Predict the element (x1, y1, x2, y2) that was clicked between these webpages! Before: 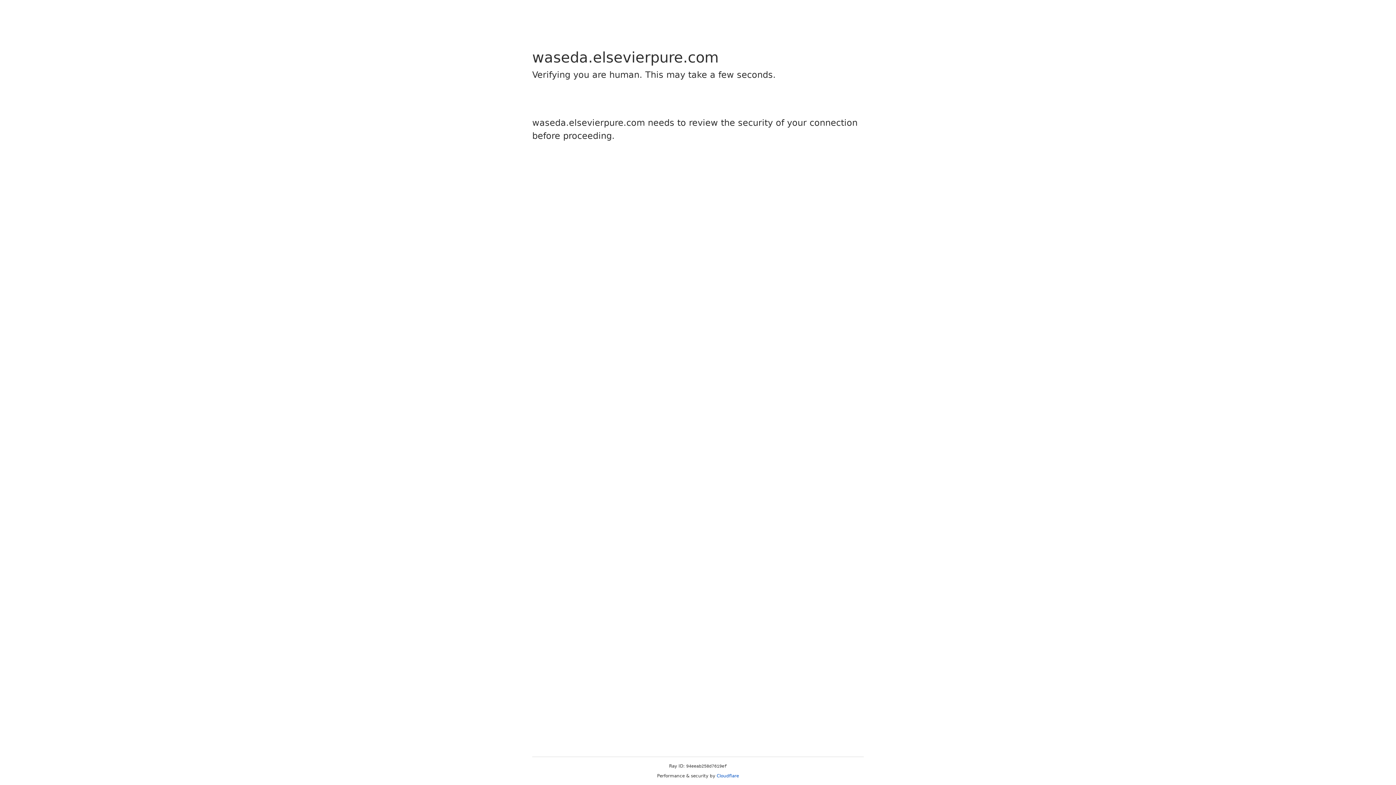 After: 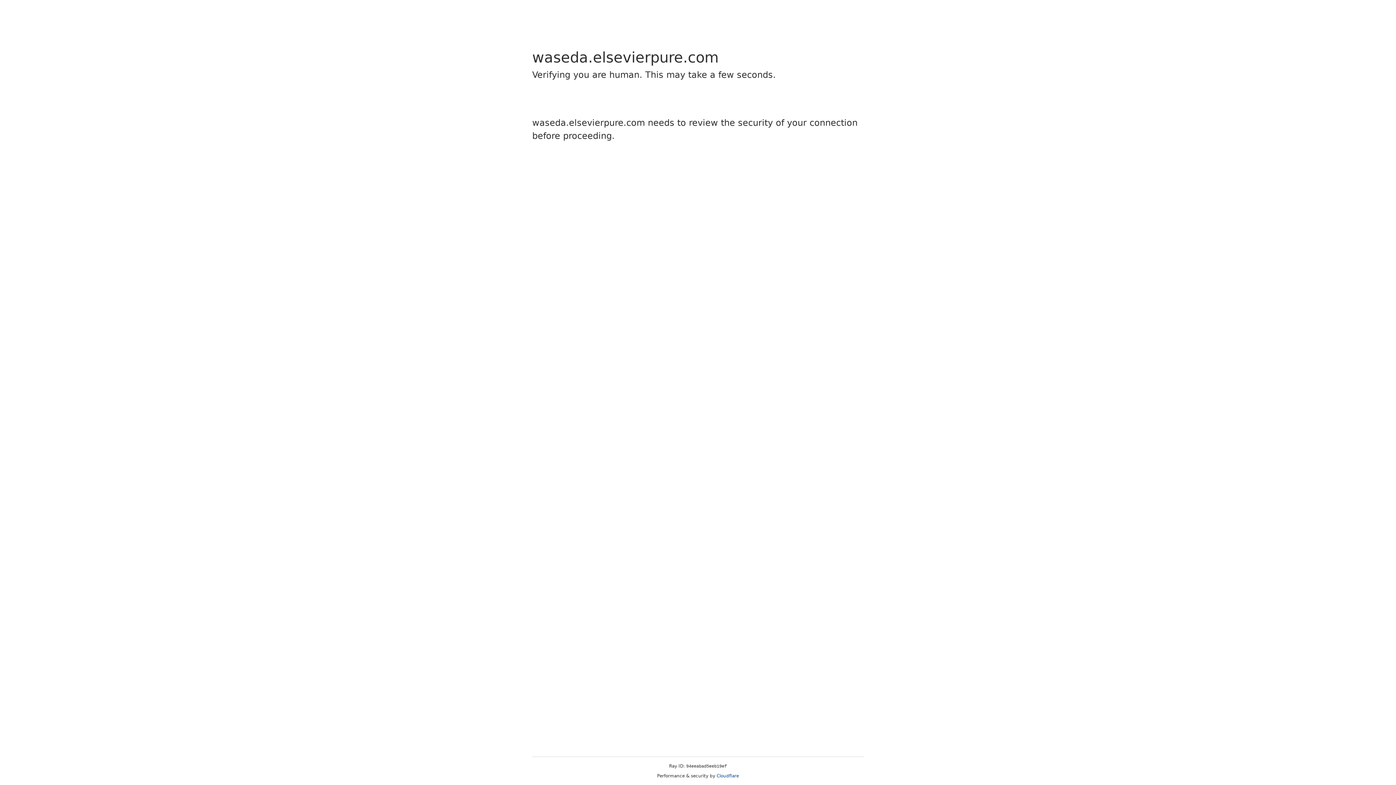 Action: label: Cloudflare bbox: (716, 773, 739, 778)